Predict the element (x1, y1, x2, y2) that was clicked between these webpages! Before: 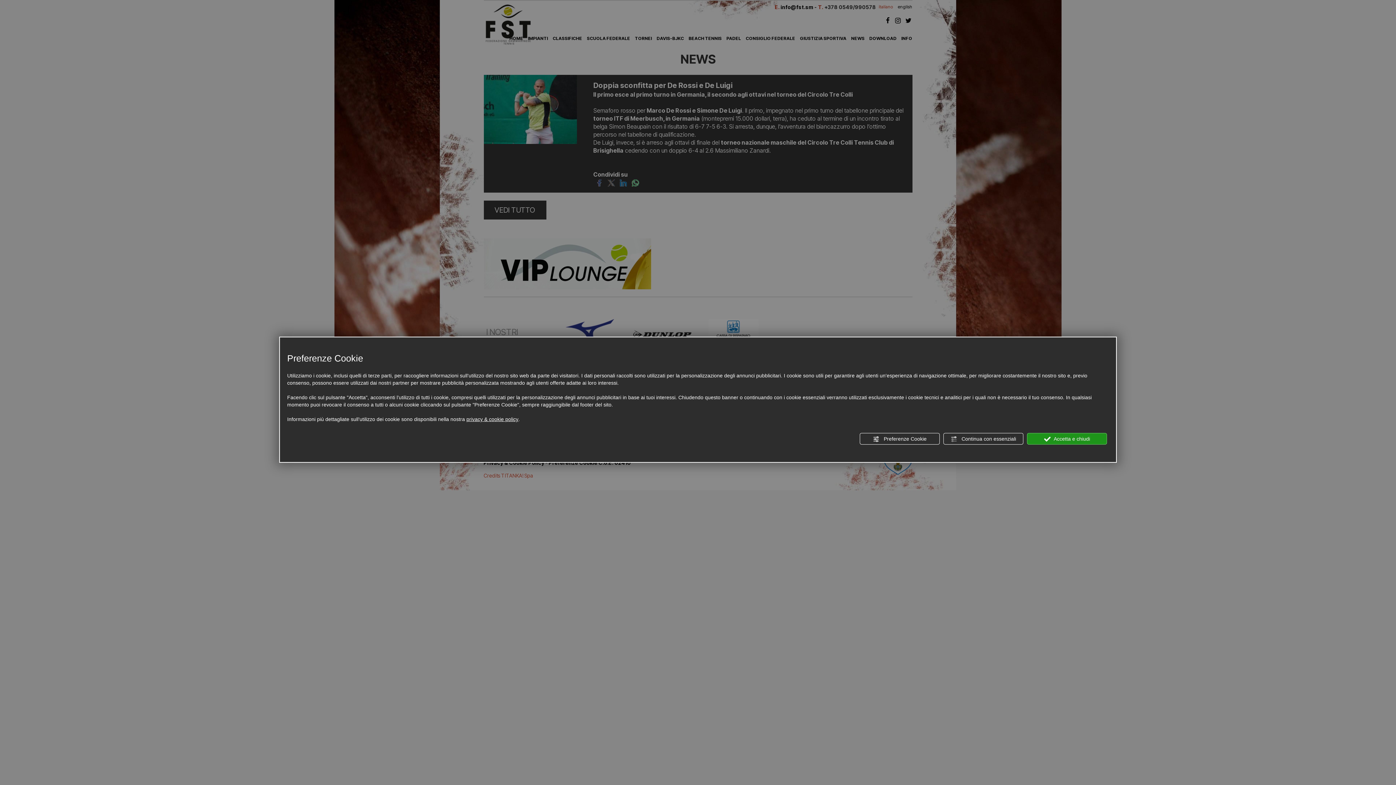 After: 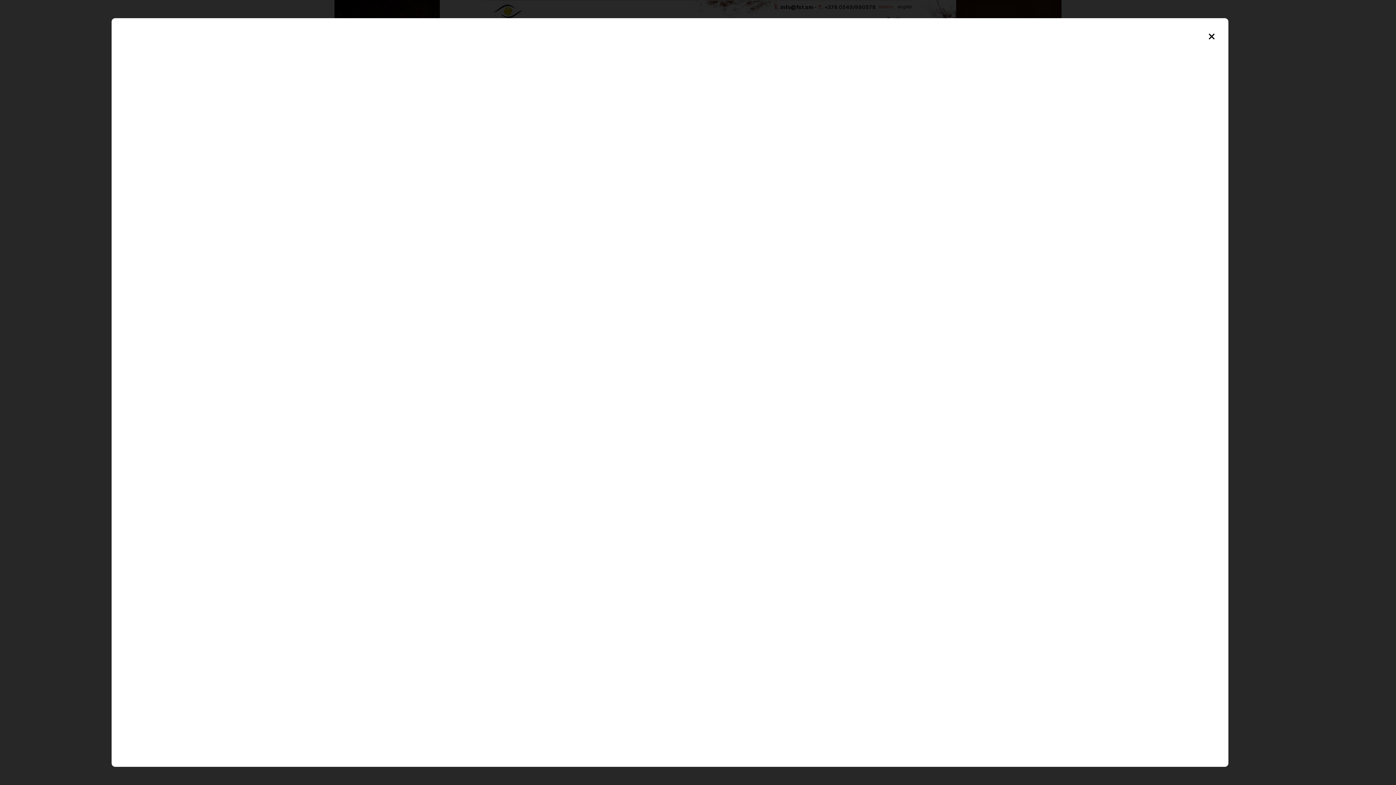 Action: bbox: (466, 415, 518, 423) label: privacy & cookie policy